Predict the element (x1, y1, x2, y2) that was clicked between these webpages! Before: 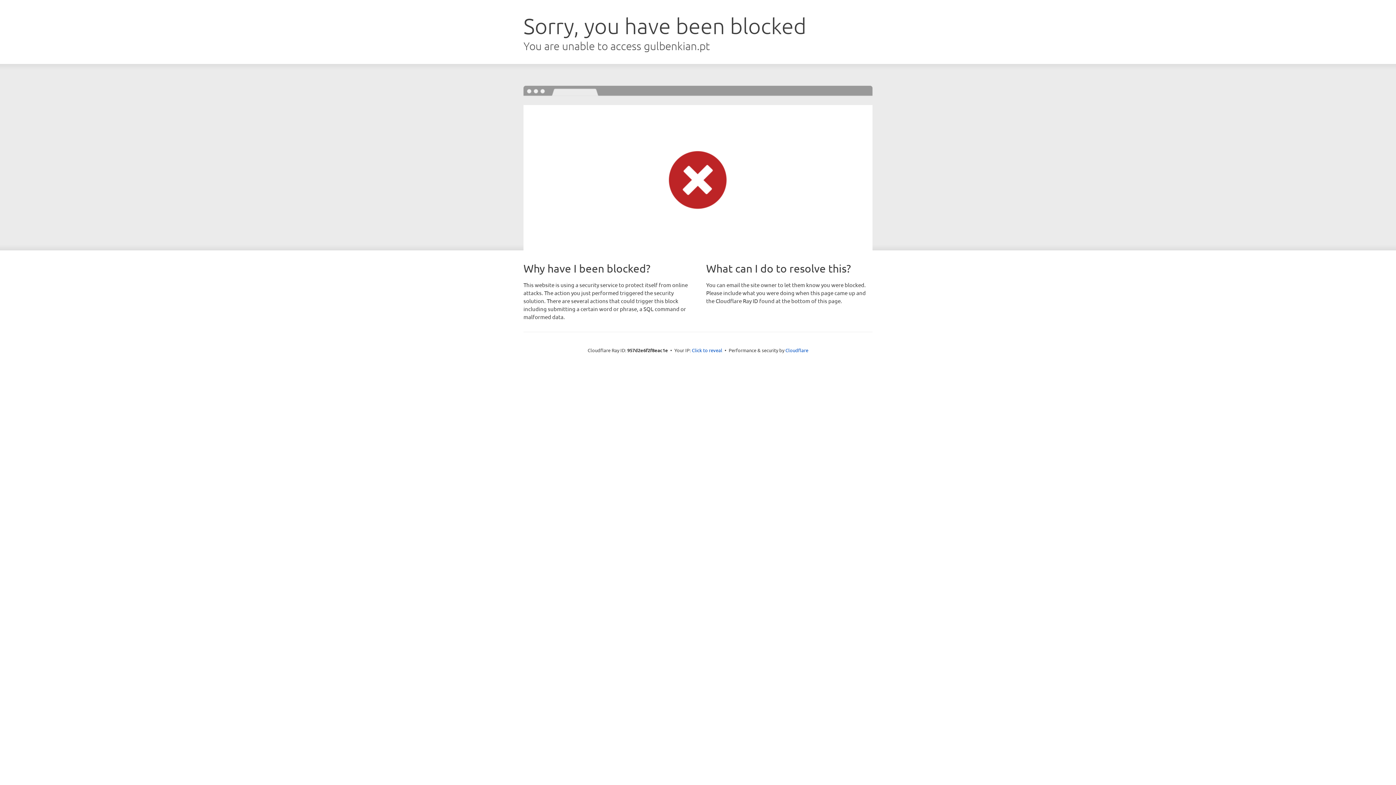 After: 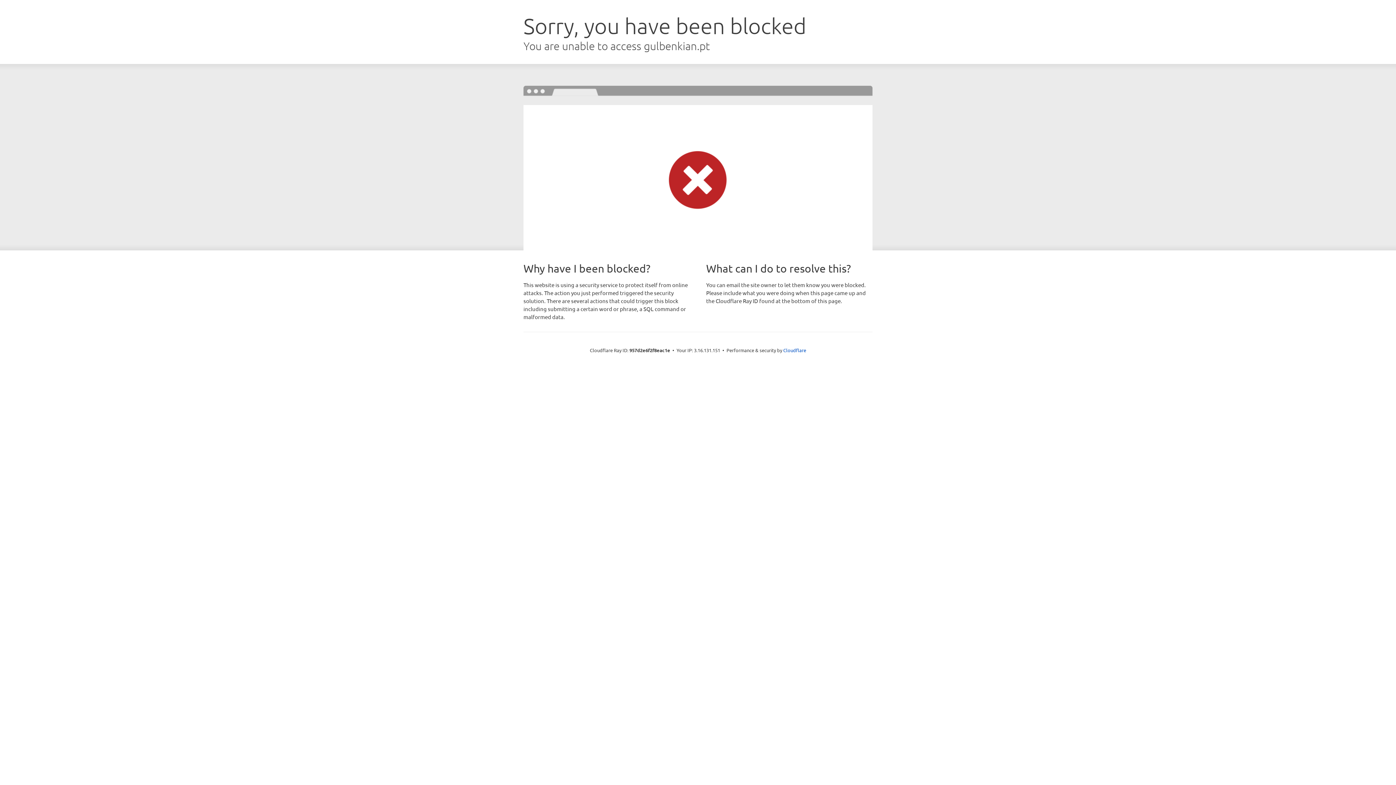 Action: label: Click to reveal bbox: (692, 346, 722, 353)